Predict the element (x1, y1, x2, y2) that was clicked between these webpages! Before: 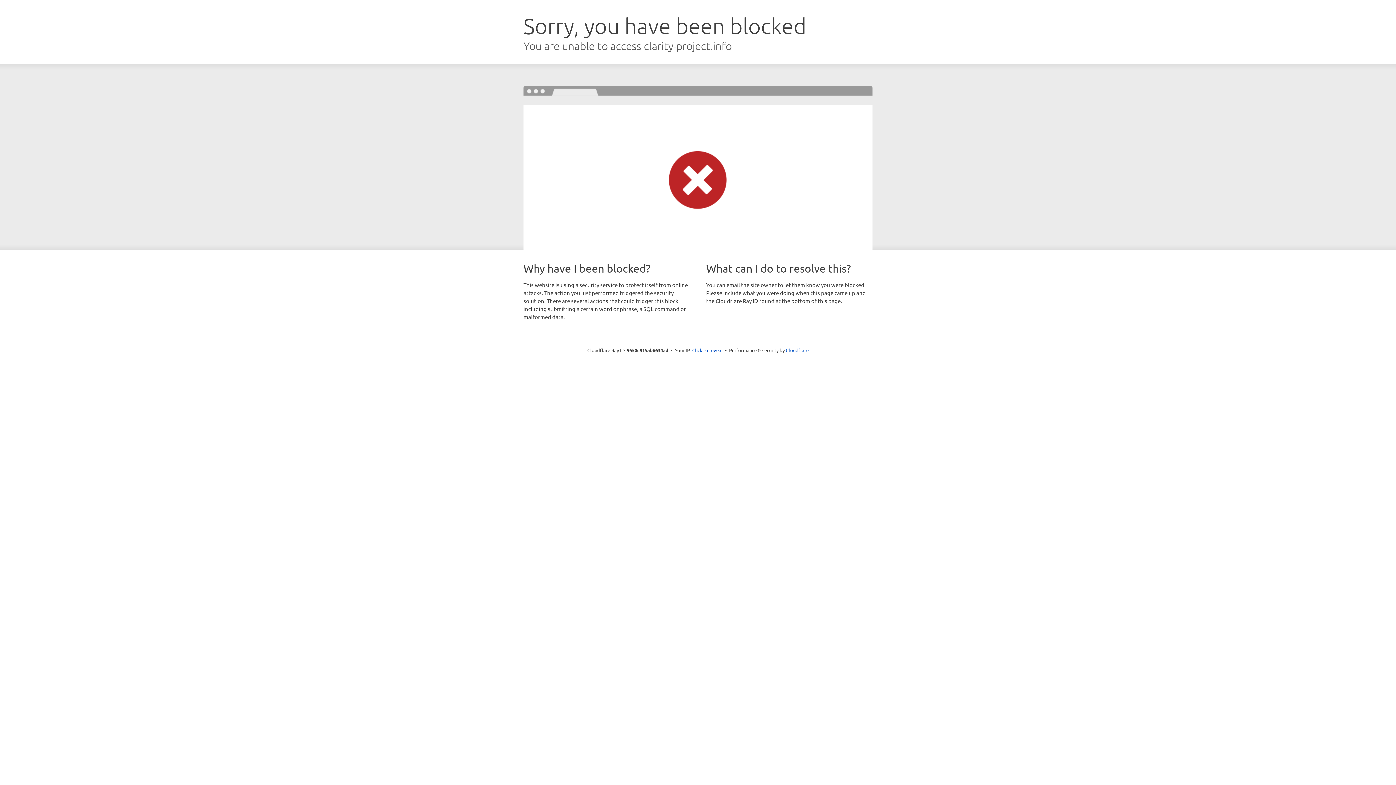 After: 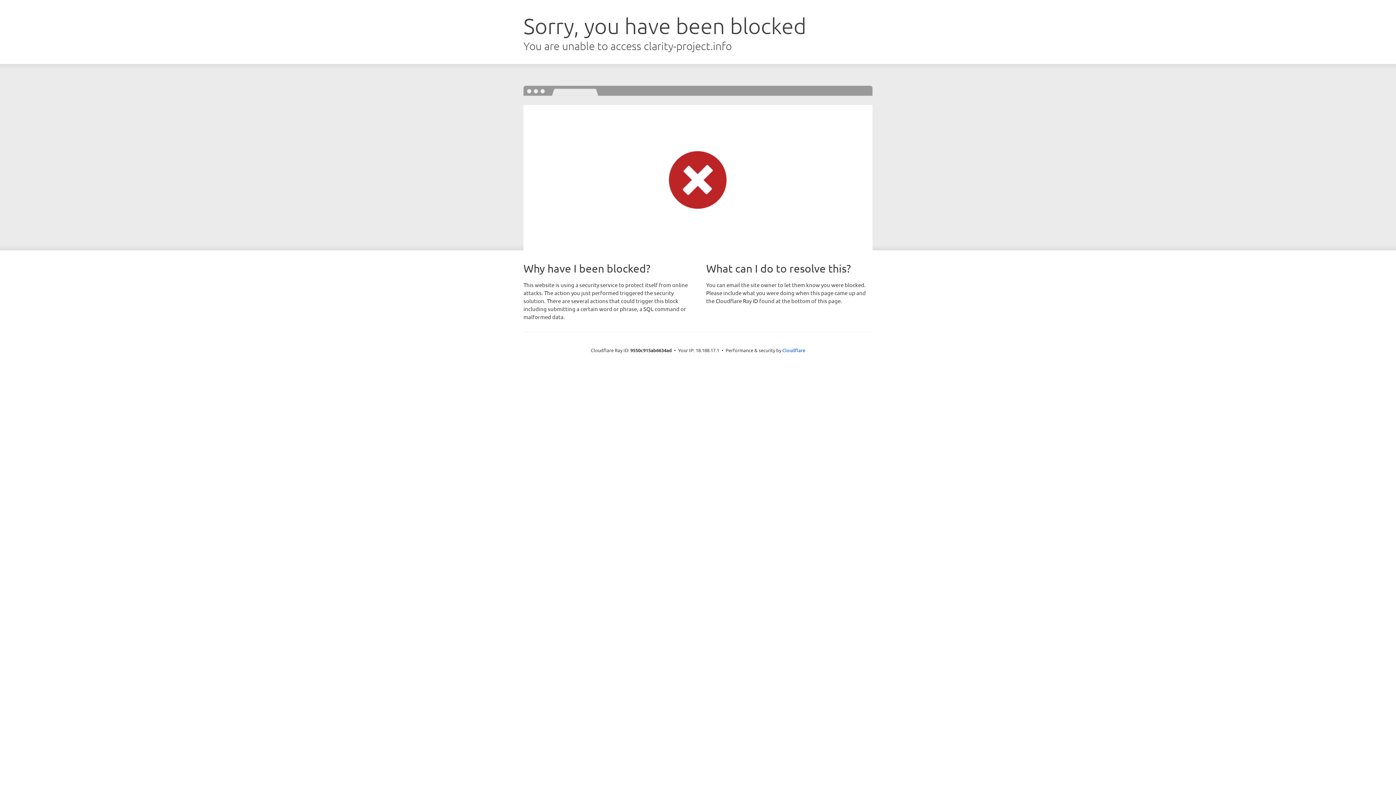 Action: bbox: (692, 346, 722, 353) label: Click to reveal